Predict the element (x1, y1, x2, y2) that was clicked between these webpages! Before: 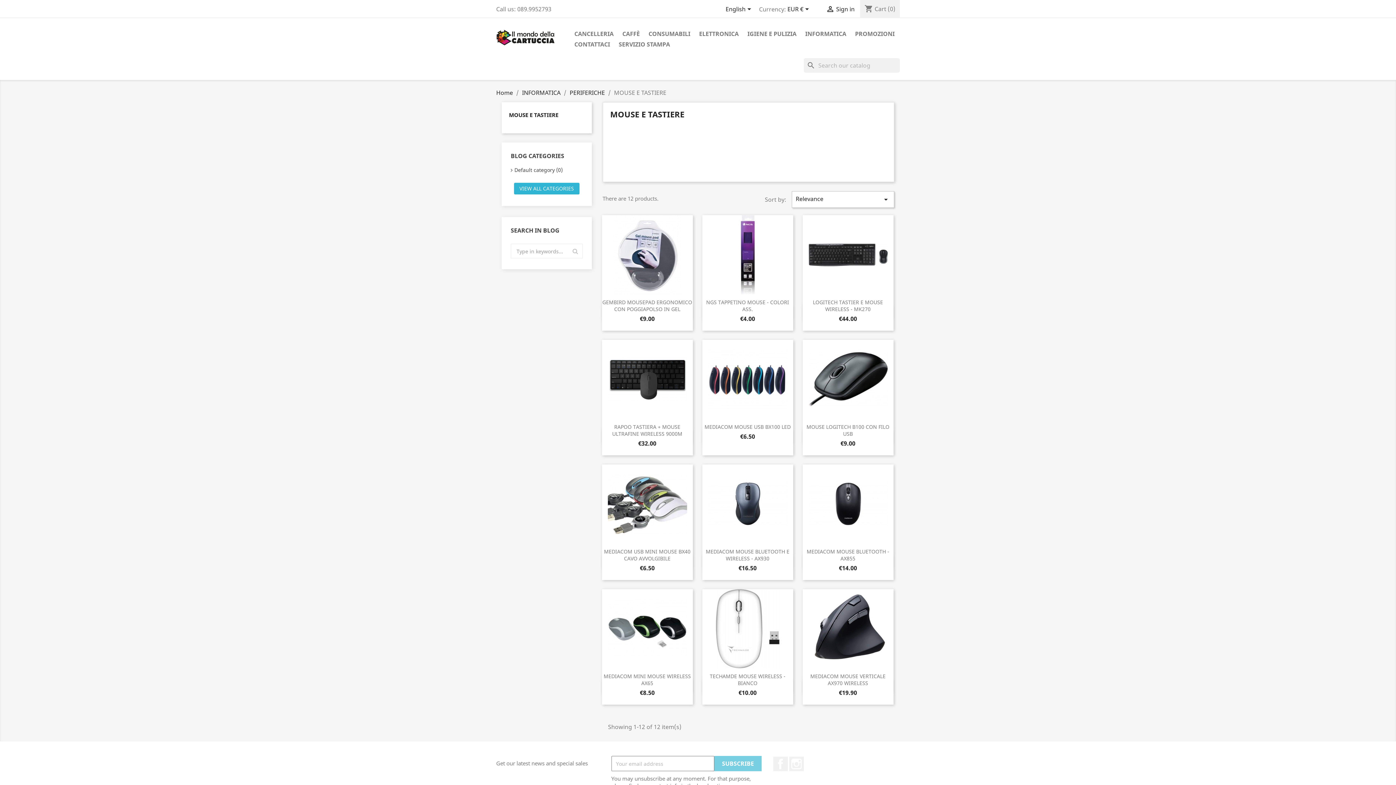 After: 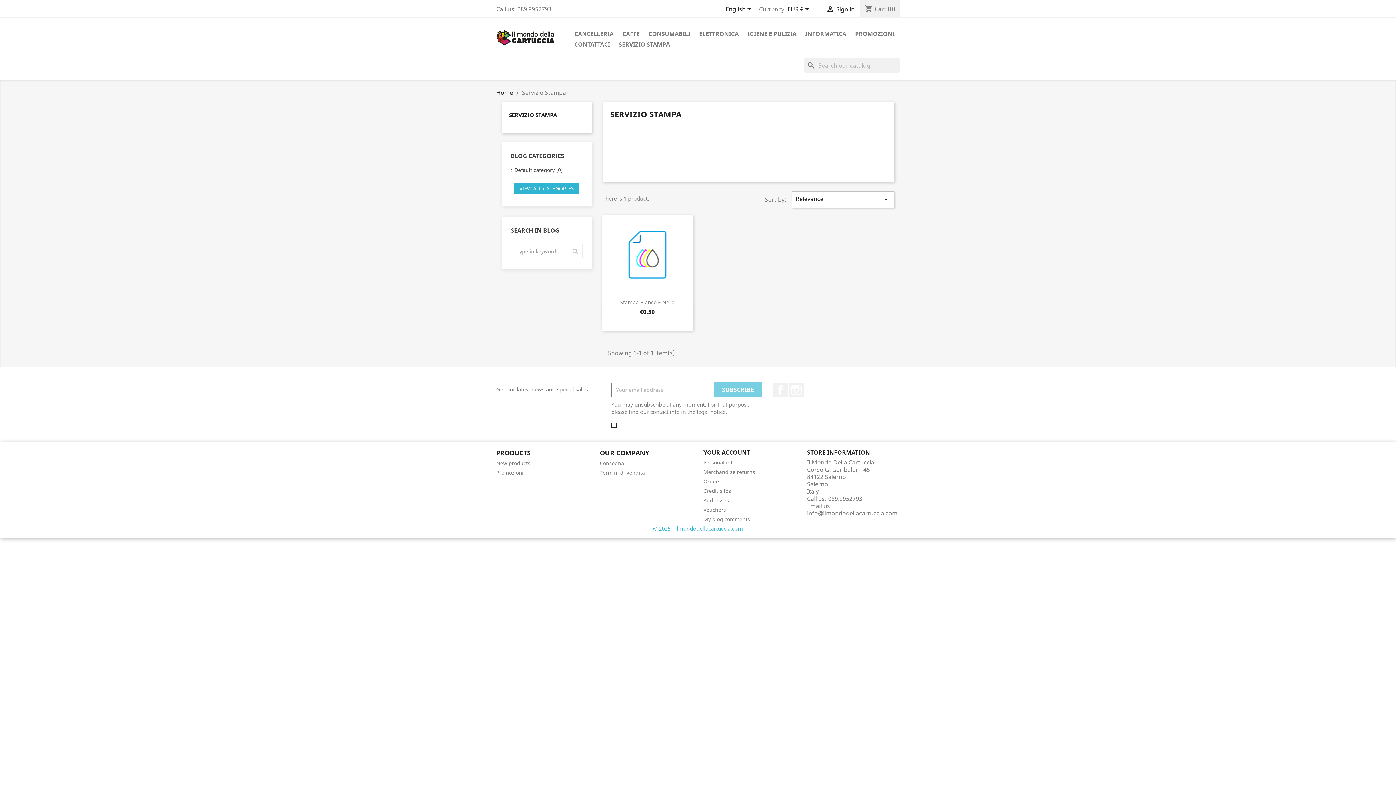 Action: bbox: (615, 39, 673, 50) label: SERVIZIO STAMPA